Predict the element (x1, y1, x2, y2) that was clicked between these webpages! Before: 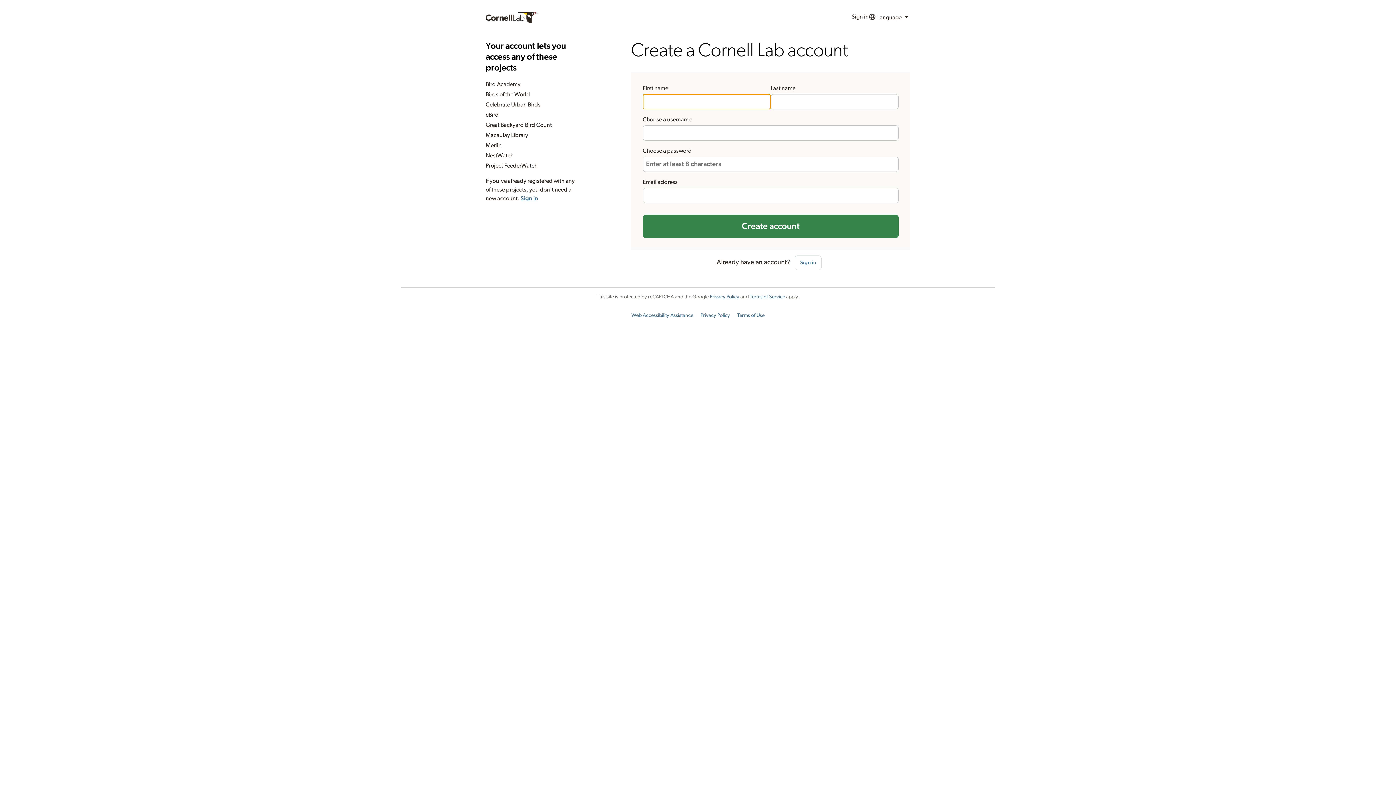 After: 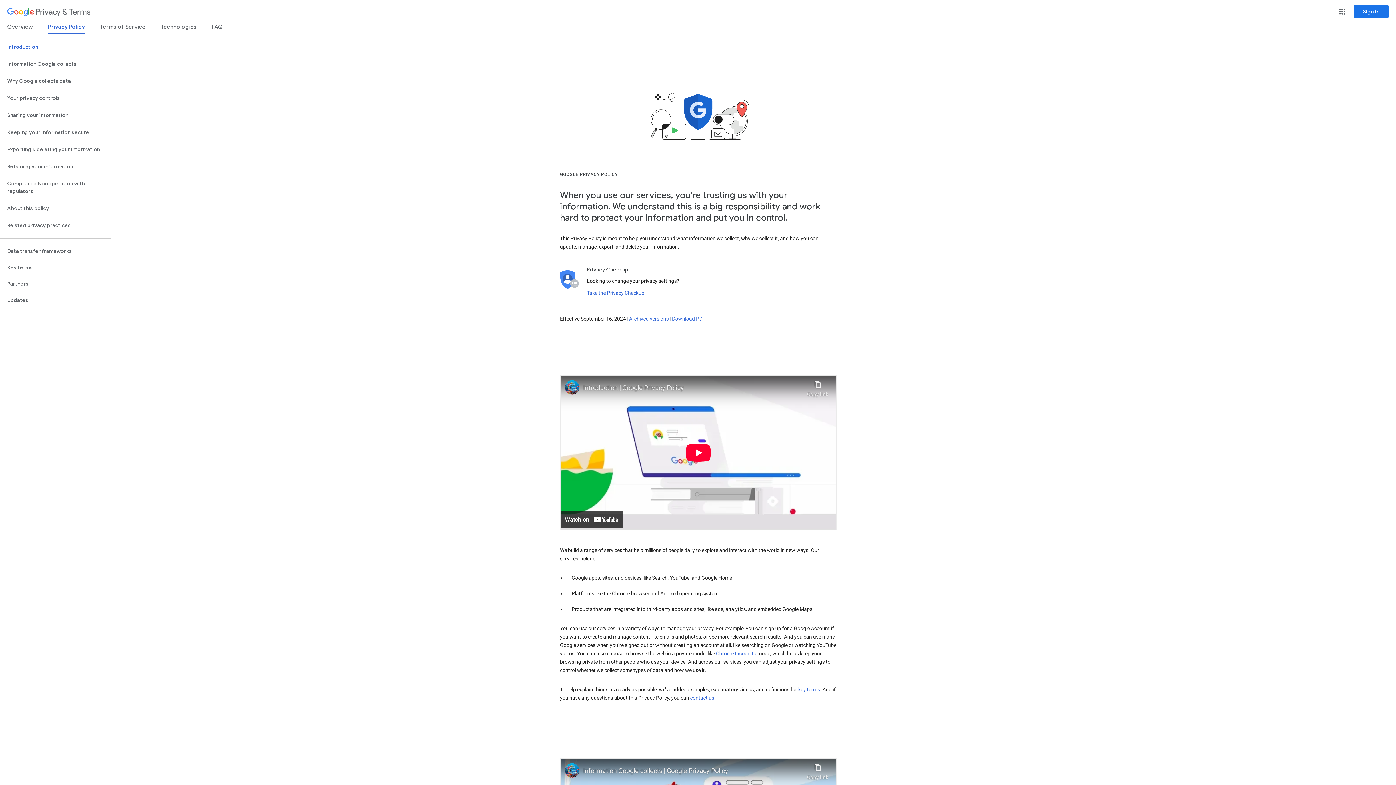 Action: label: Privacy Policy bbox: (710, 294, 739, 299)